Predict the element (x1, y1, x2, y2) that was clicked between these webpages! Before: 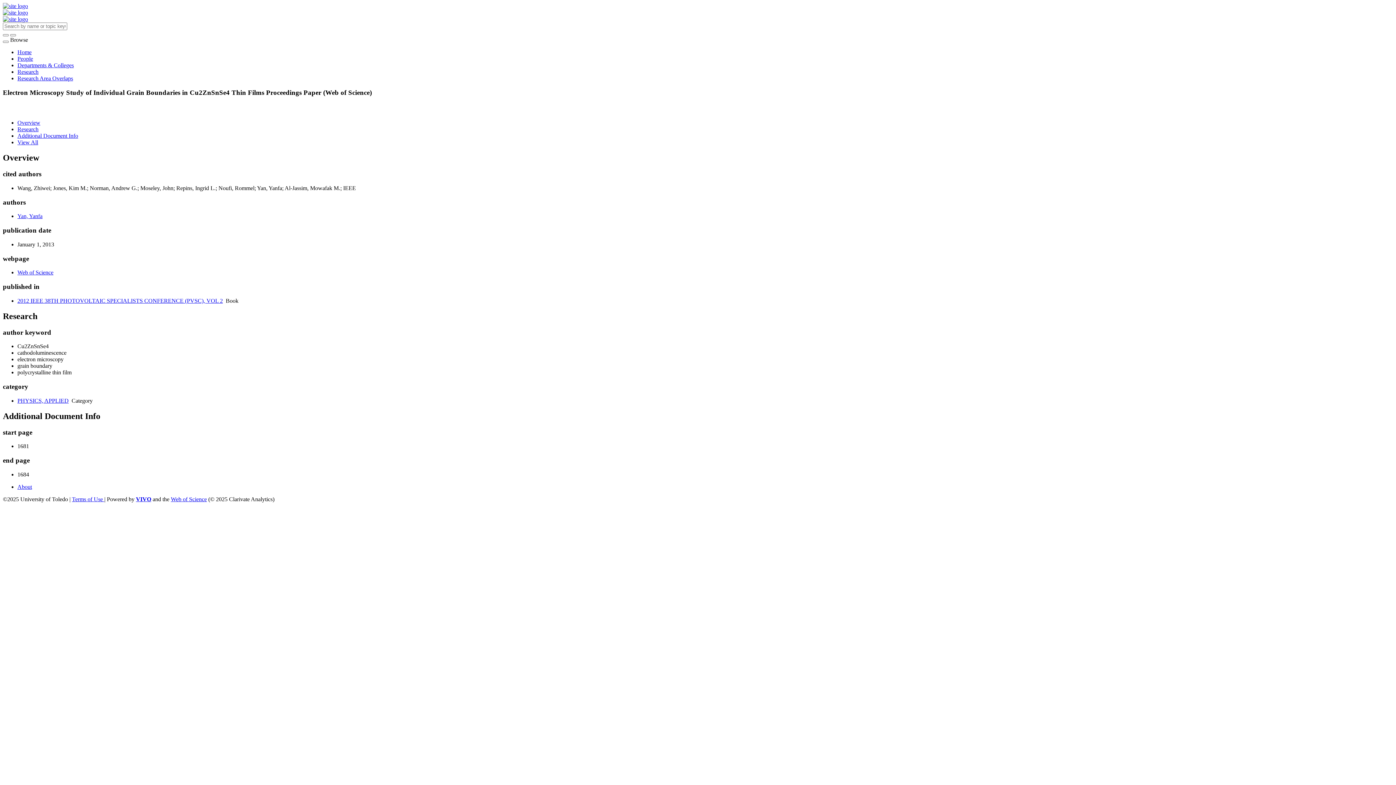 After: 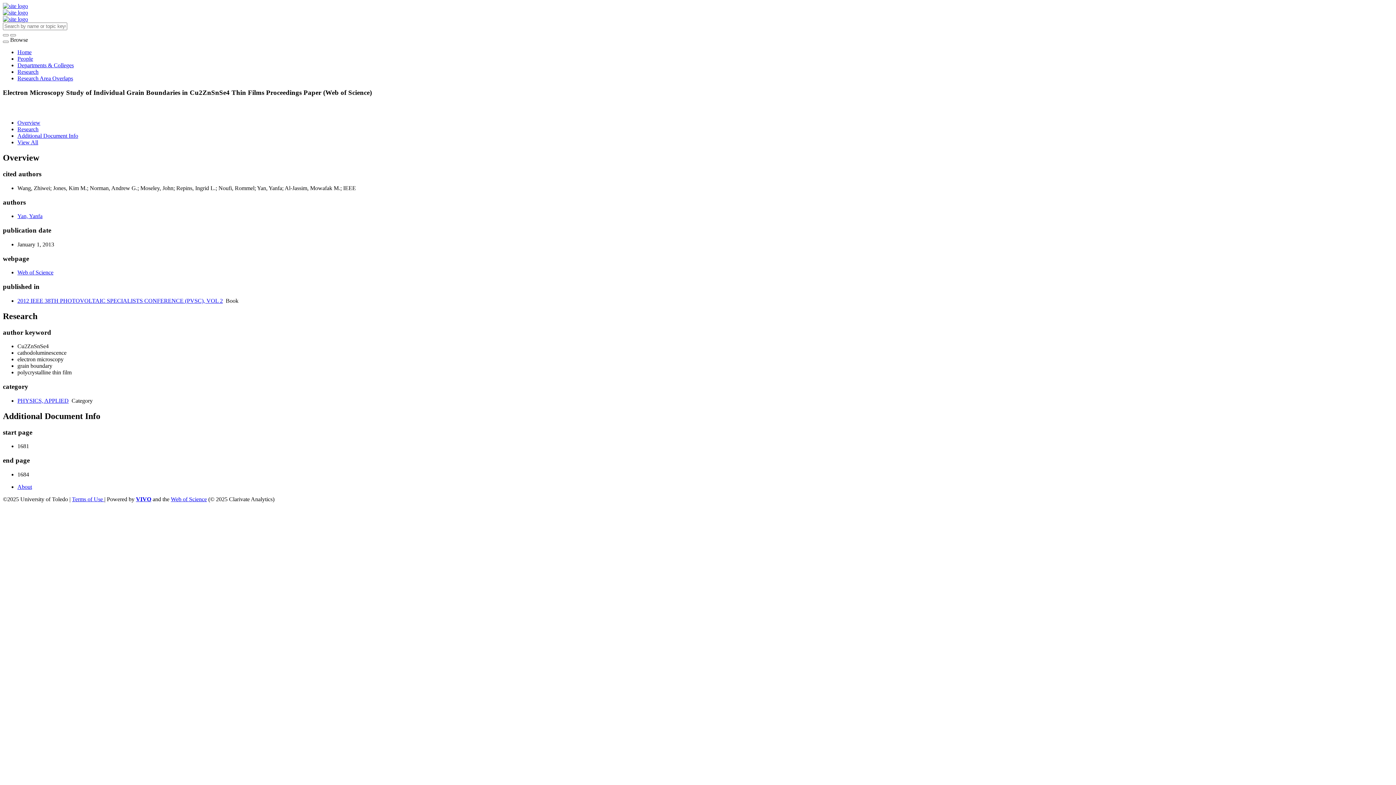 Action: label: VIVO bbox: (136, 496, 151, 502)